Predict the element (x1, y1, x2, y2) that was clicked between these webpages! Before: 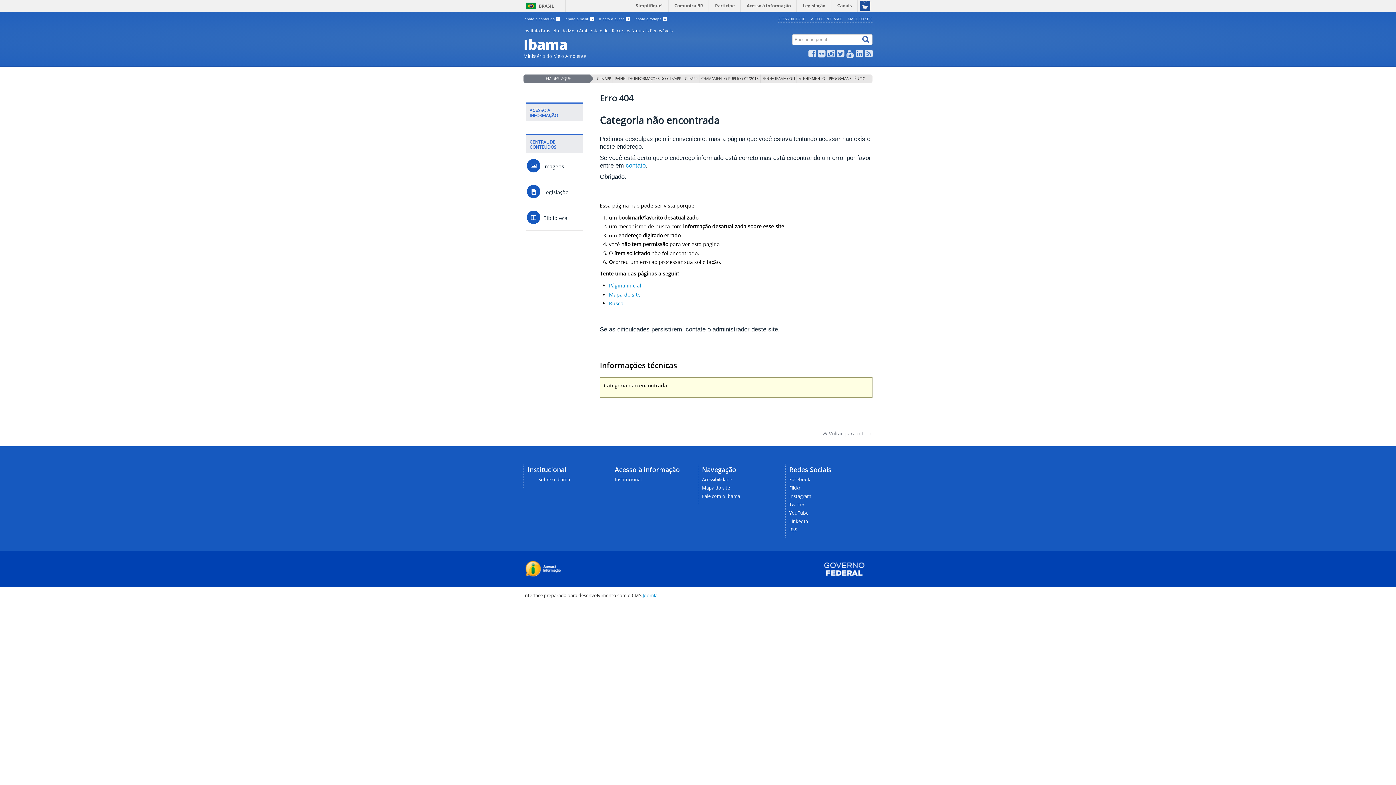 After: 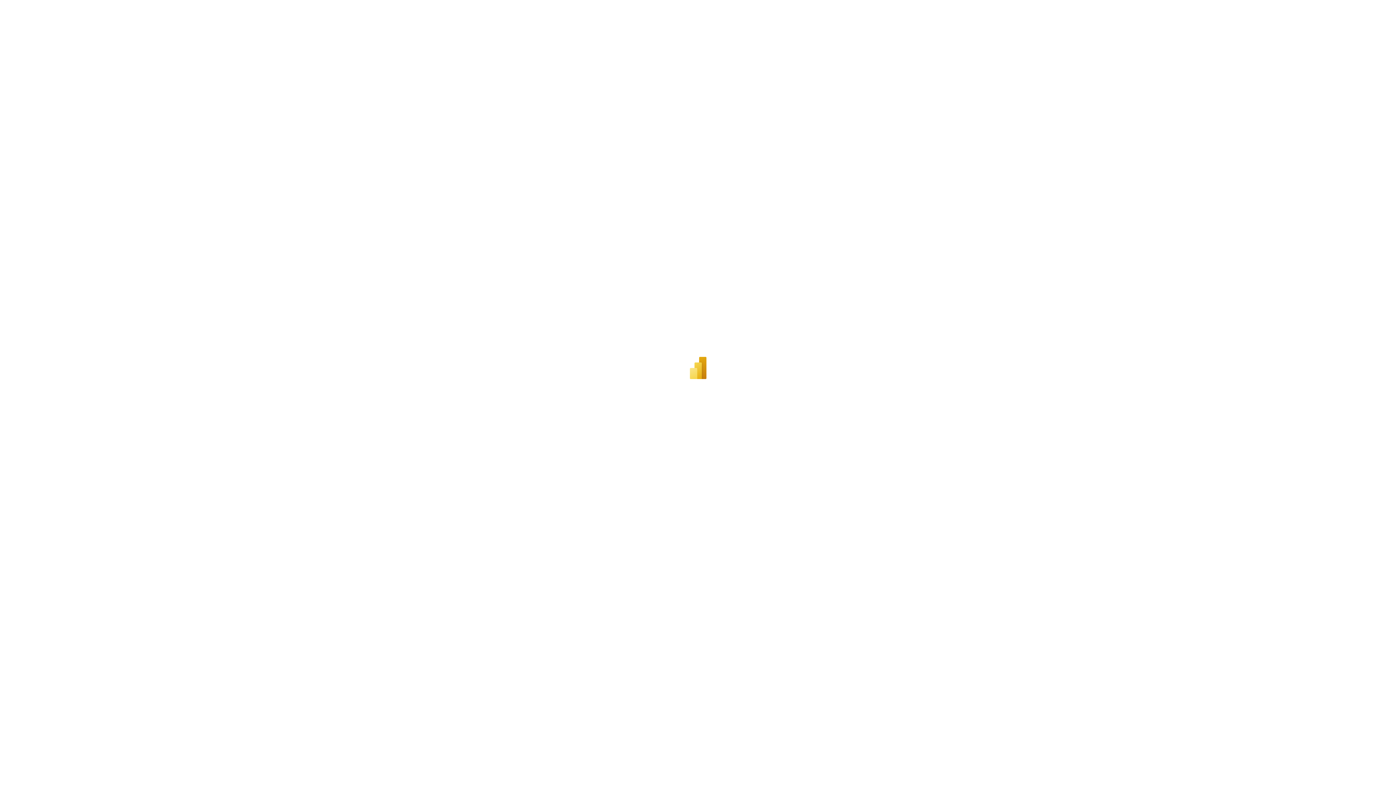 Action: label: PAINEL DE INFORMAÇÕES DO CTF/APP bbox: (613, 74, 683, 82)